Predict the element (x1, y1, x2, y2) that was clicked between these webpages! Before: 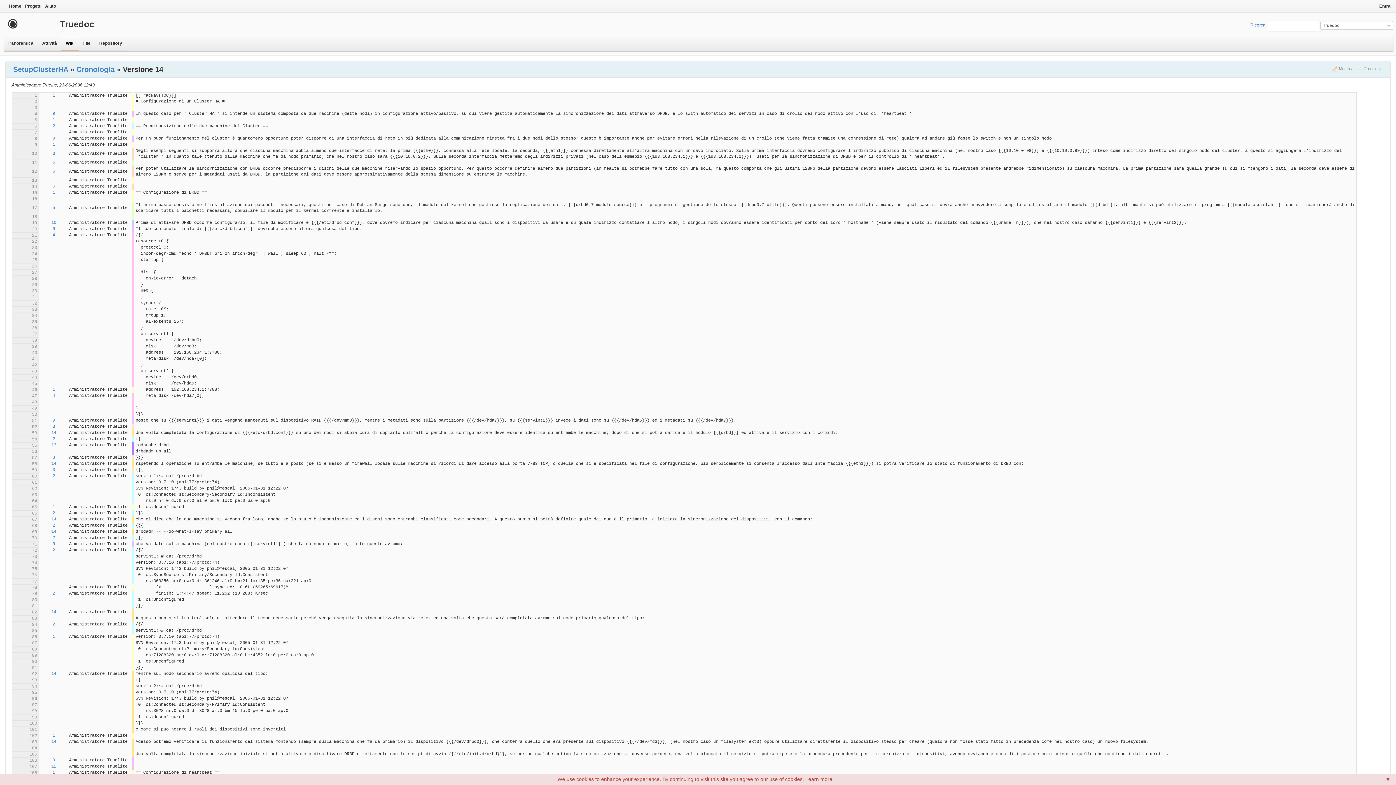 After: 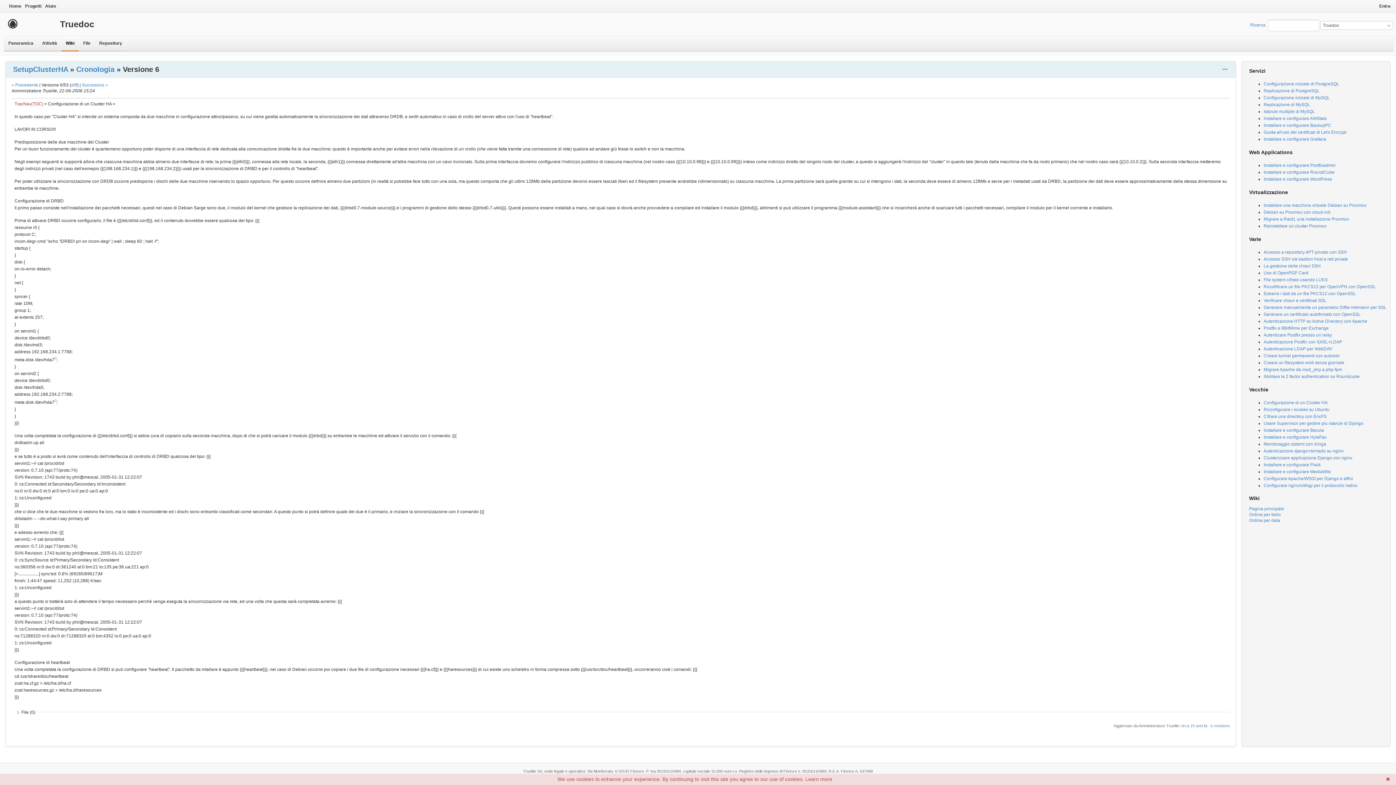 Action: label: 6 bbox: (52, 168, 55, 174)